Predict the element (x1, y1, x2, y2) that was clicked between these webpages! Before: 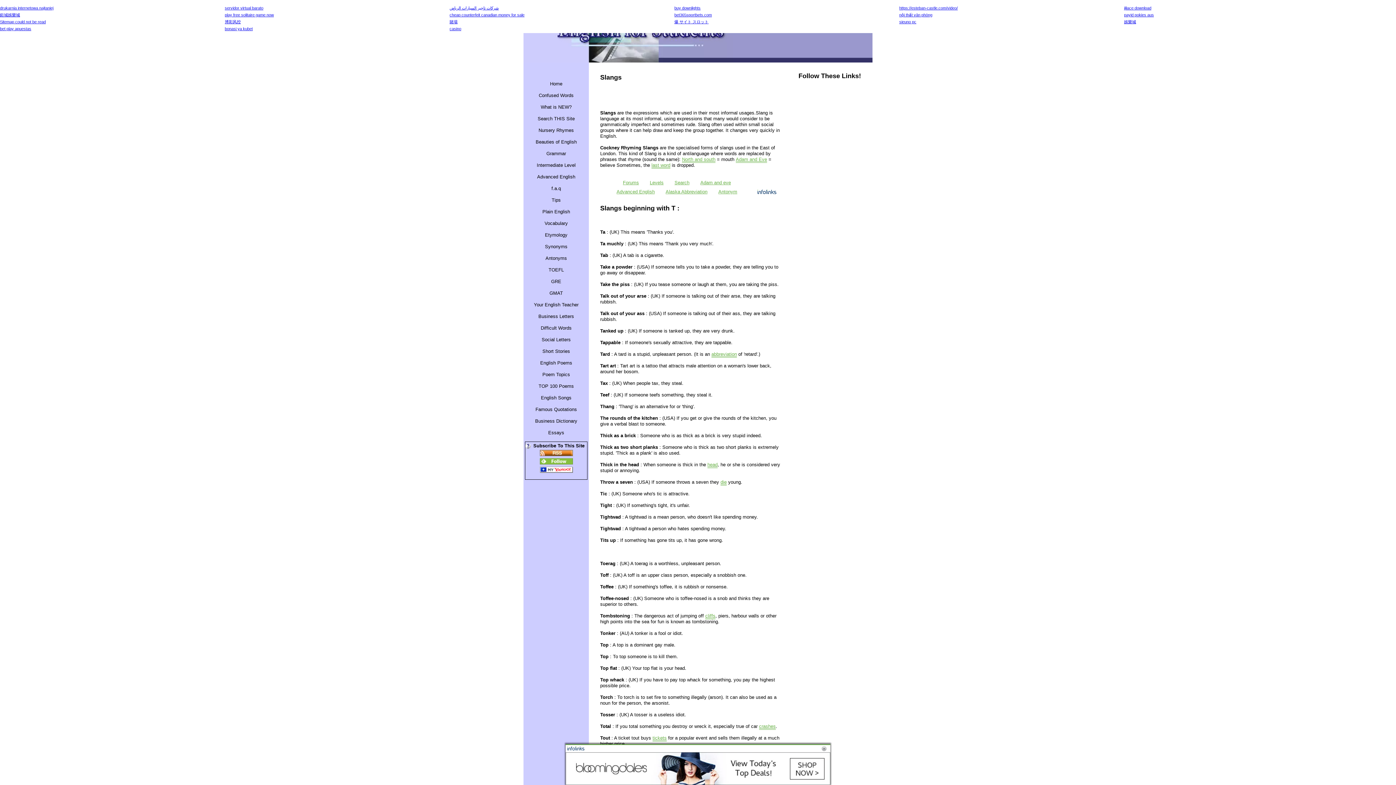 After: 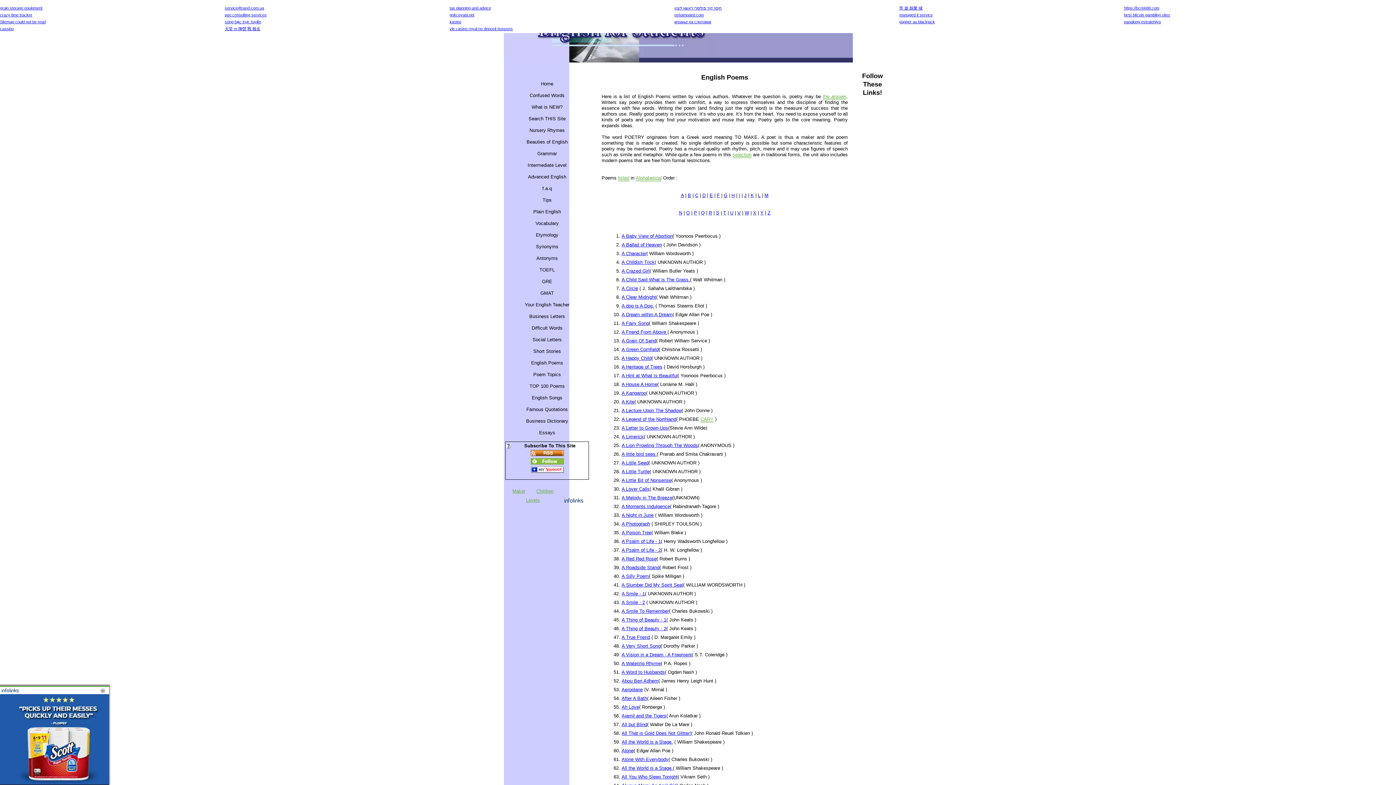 Action: label: English Poems bbox: (523, 357, 589, 369)